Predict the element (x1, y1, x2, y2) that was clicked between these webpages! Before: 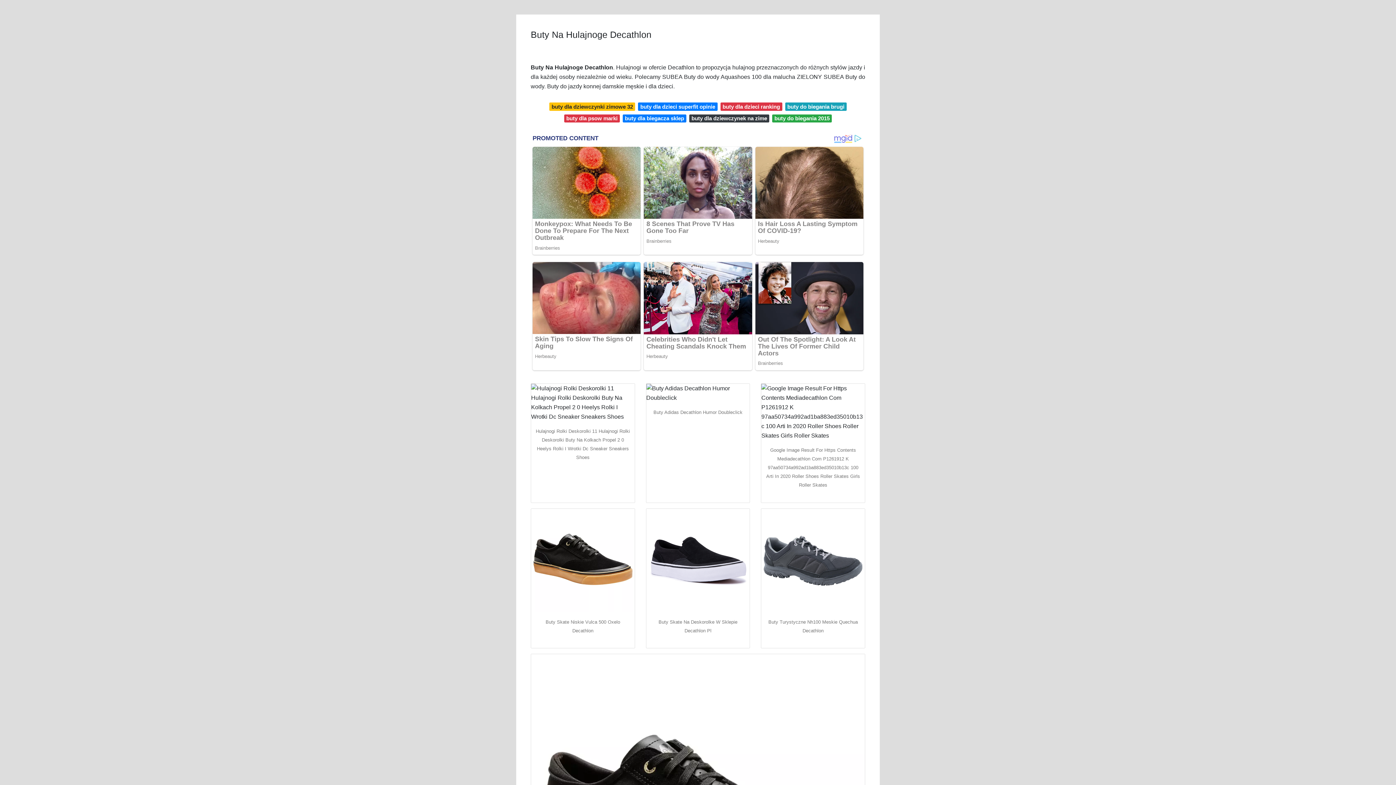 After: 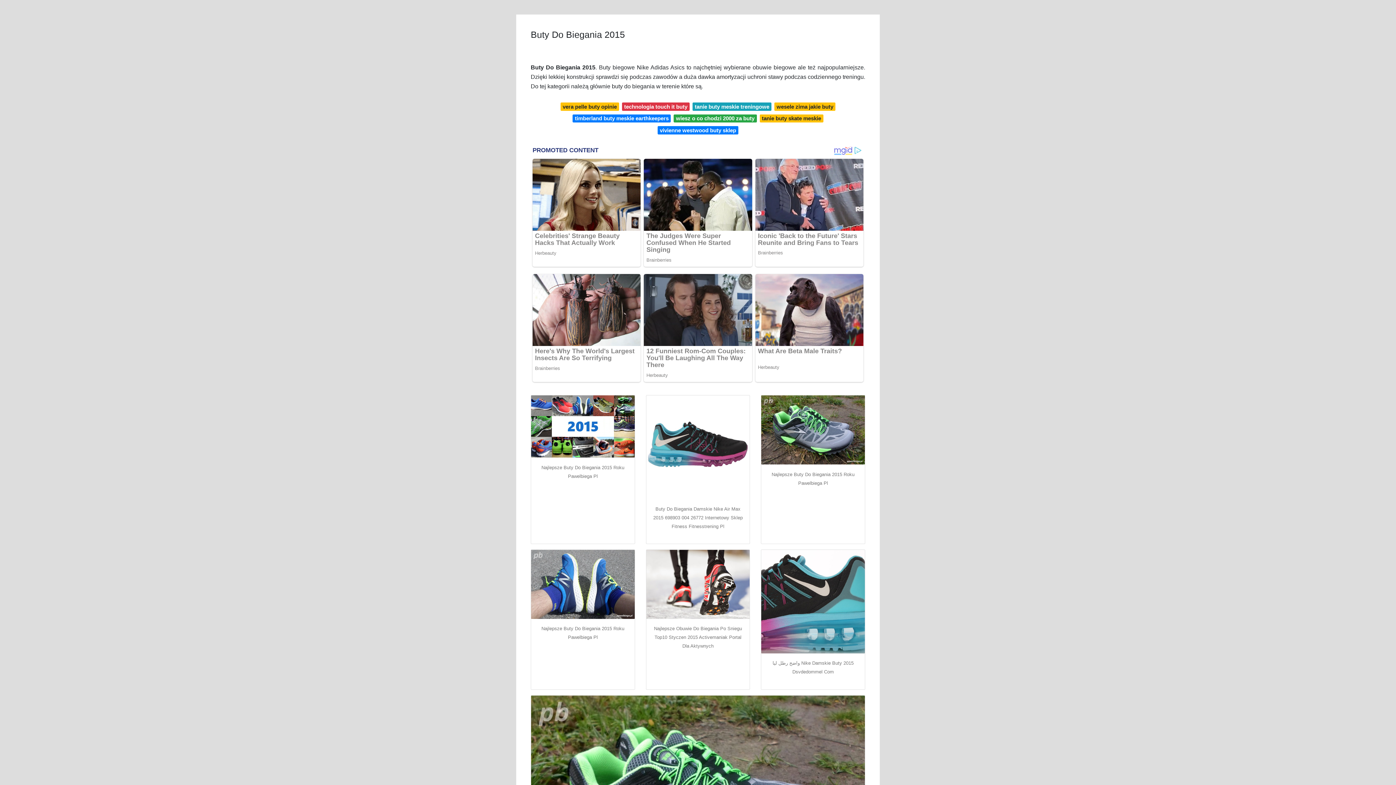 Action: bbox: (772, 114, 832, 122) label: buty do biegania 2015